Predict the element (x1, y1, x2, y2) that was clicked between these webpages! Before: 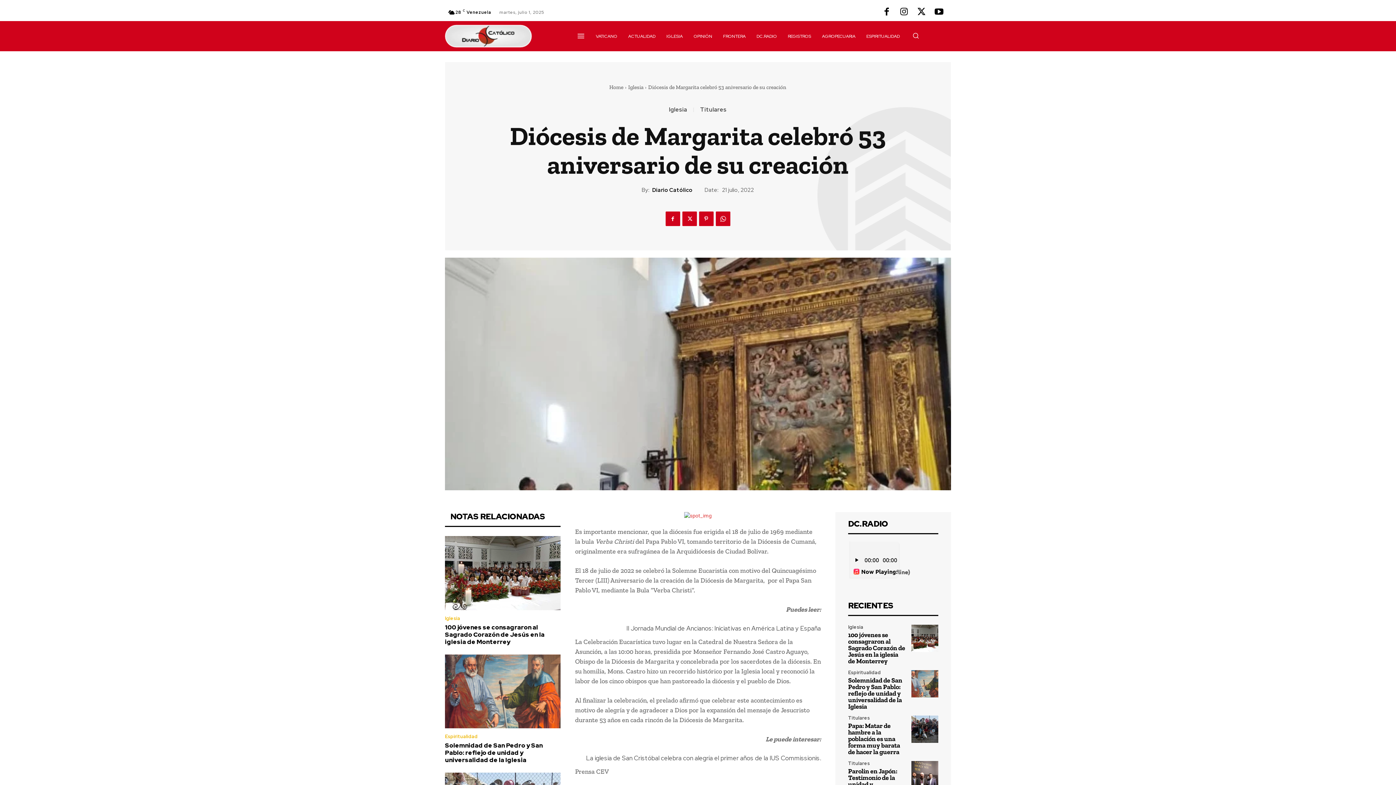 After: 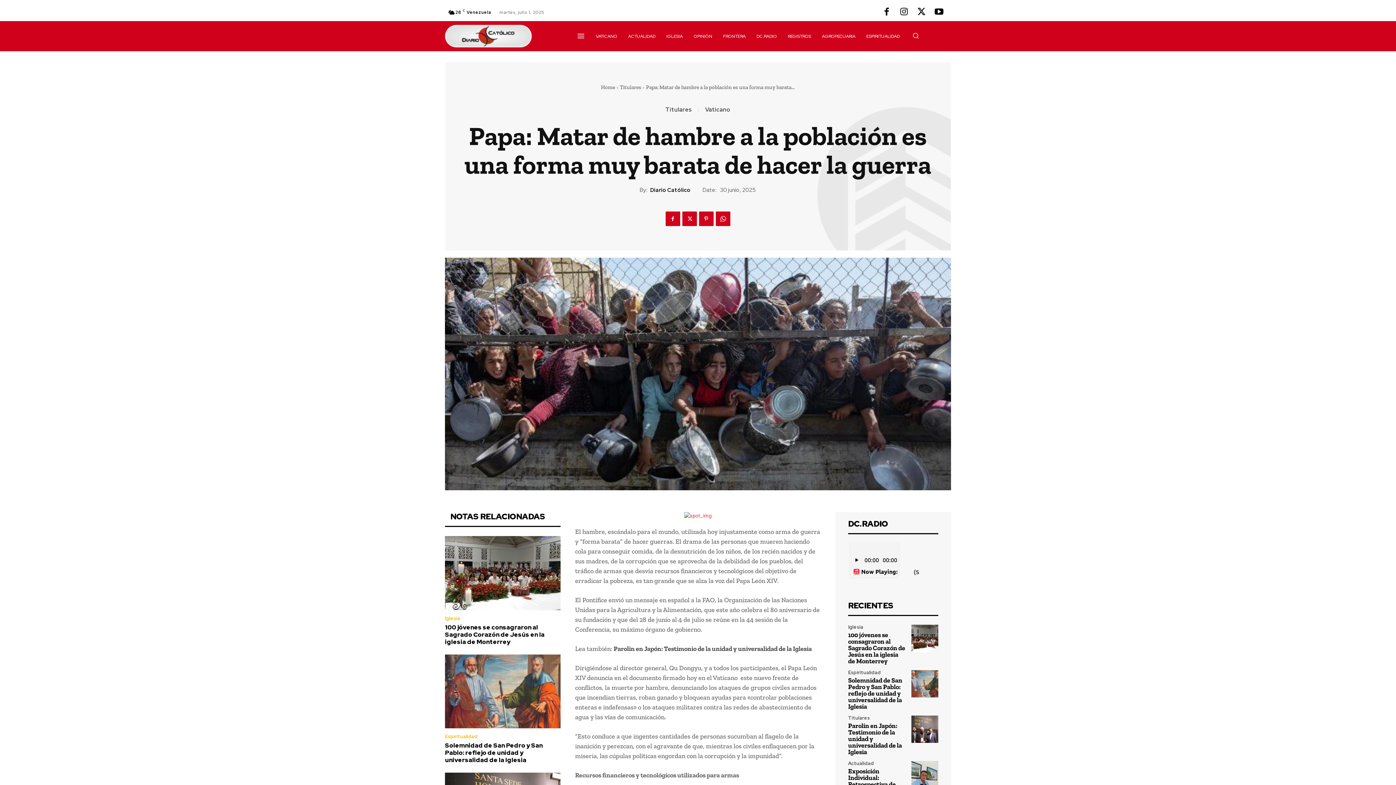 Action: label: Papa: Matar de hambre a la población es una forma muy barata de hacer la guerra bbox: (848, 722, 900, 756)